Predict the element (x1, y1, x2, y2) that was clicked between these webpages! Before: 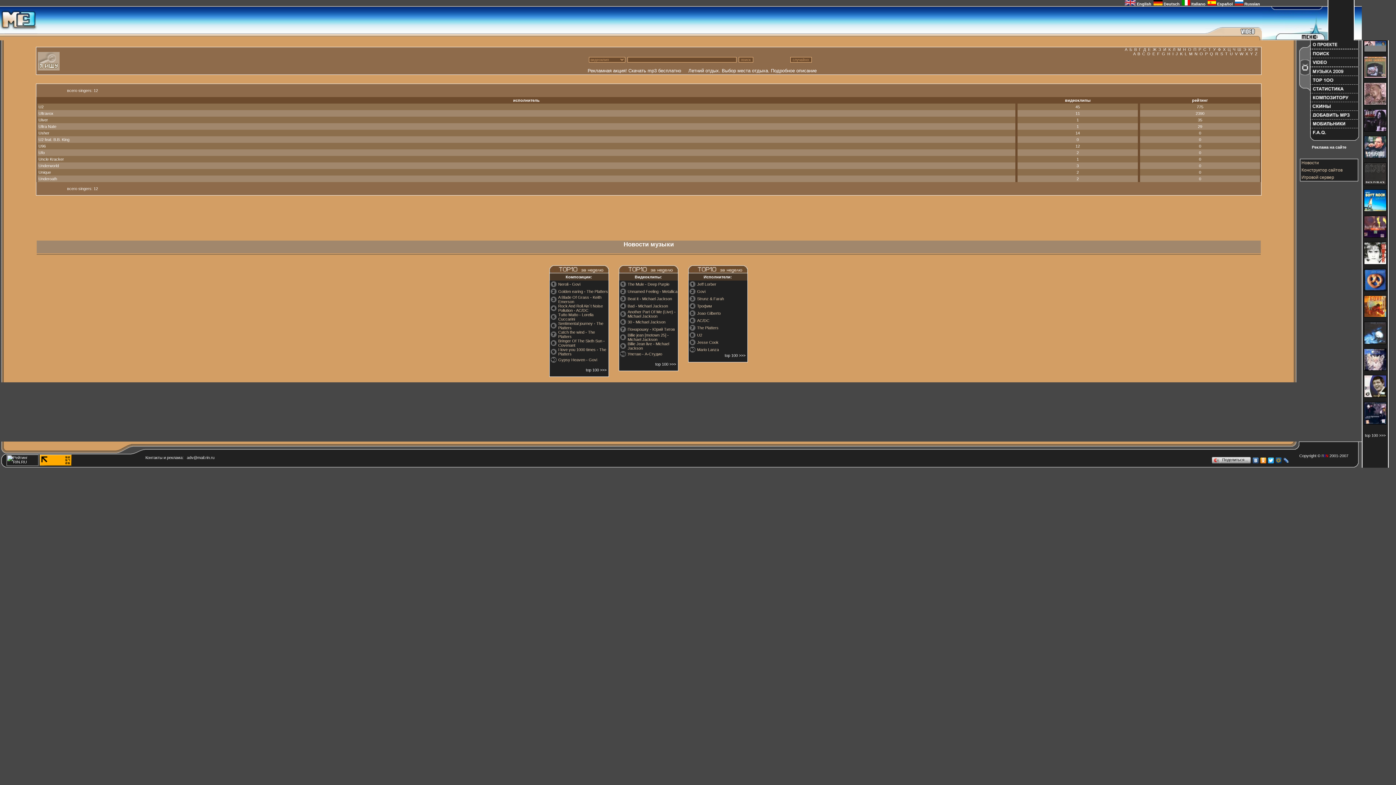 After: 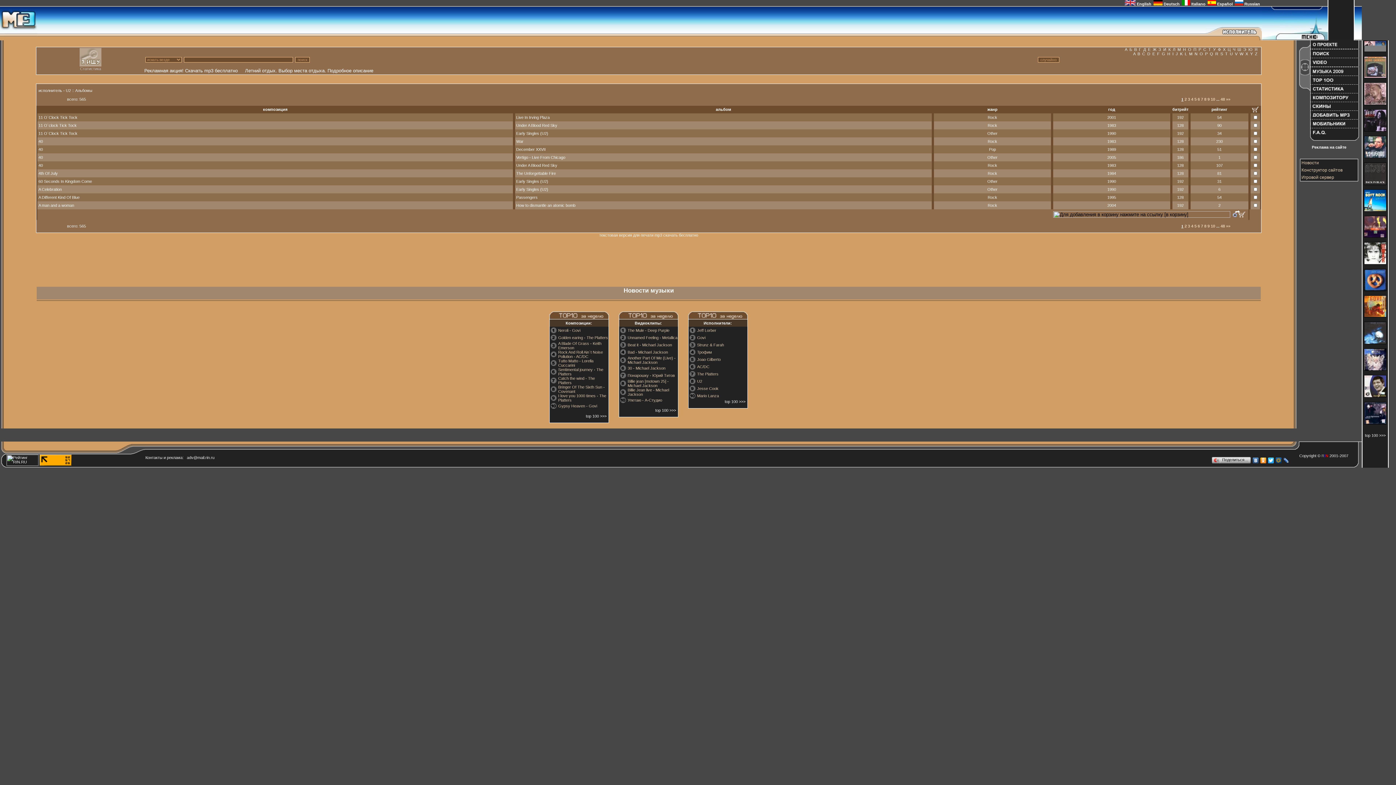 Action: label: U2 bbox: (697, 333, 702, 337)